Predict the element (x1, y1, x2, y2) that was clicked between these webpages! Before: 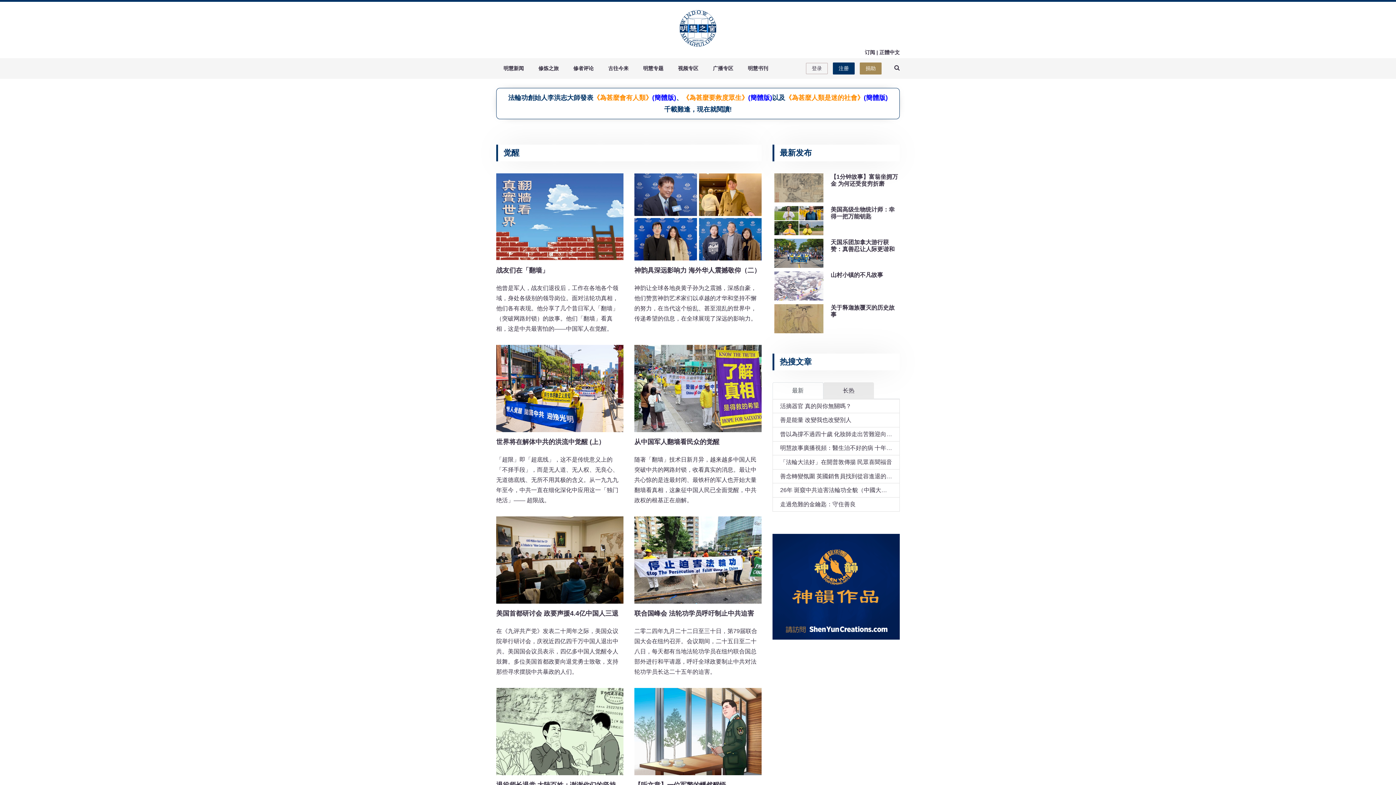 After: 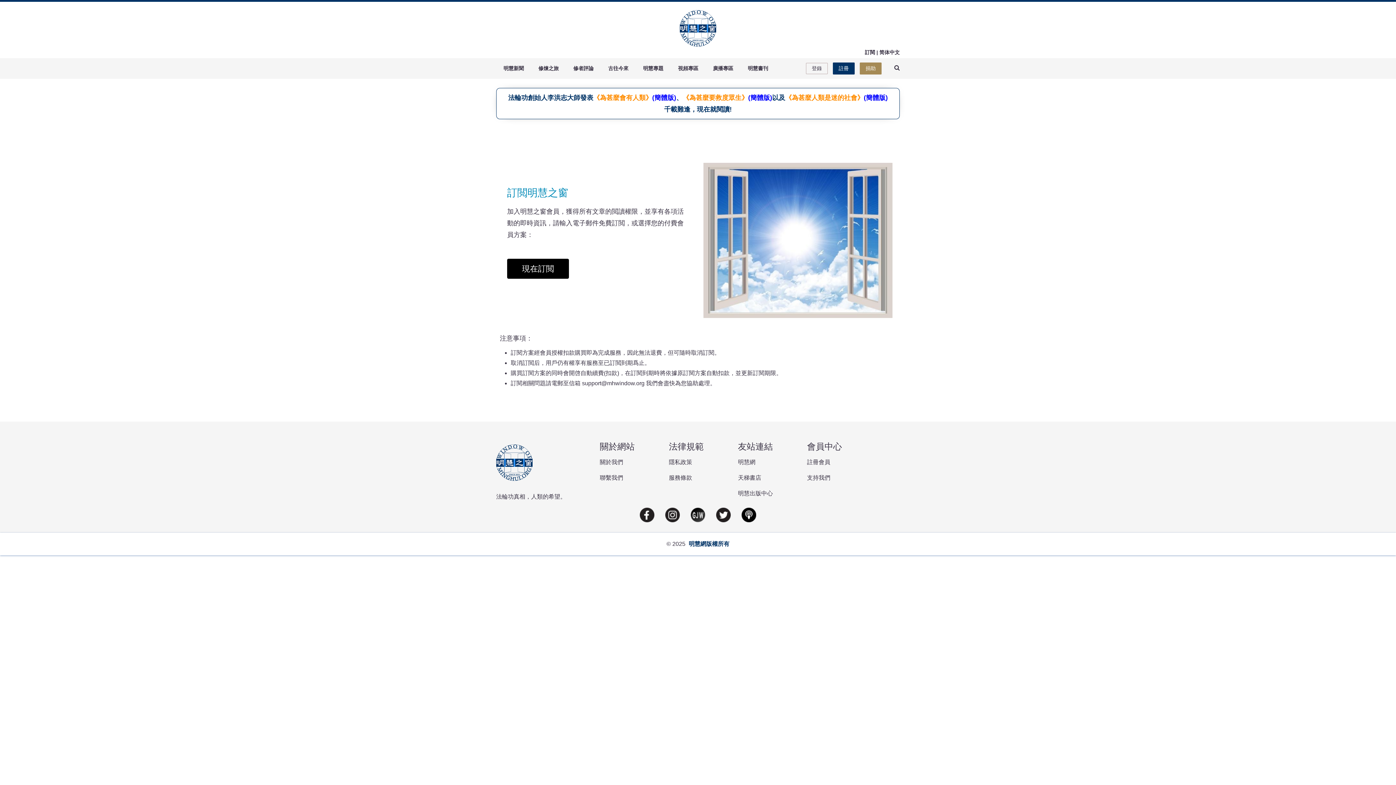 Action: bbox: (865, 49, 875, 55) label: 订阅